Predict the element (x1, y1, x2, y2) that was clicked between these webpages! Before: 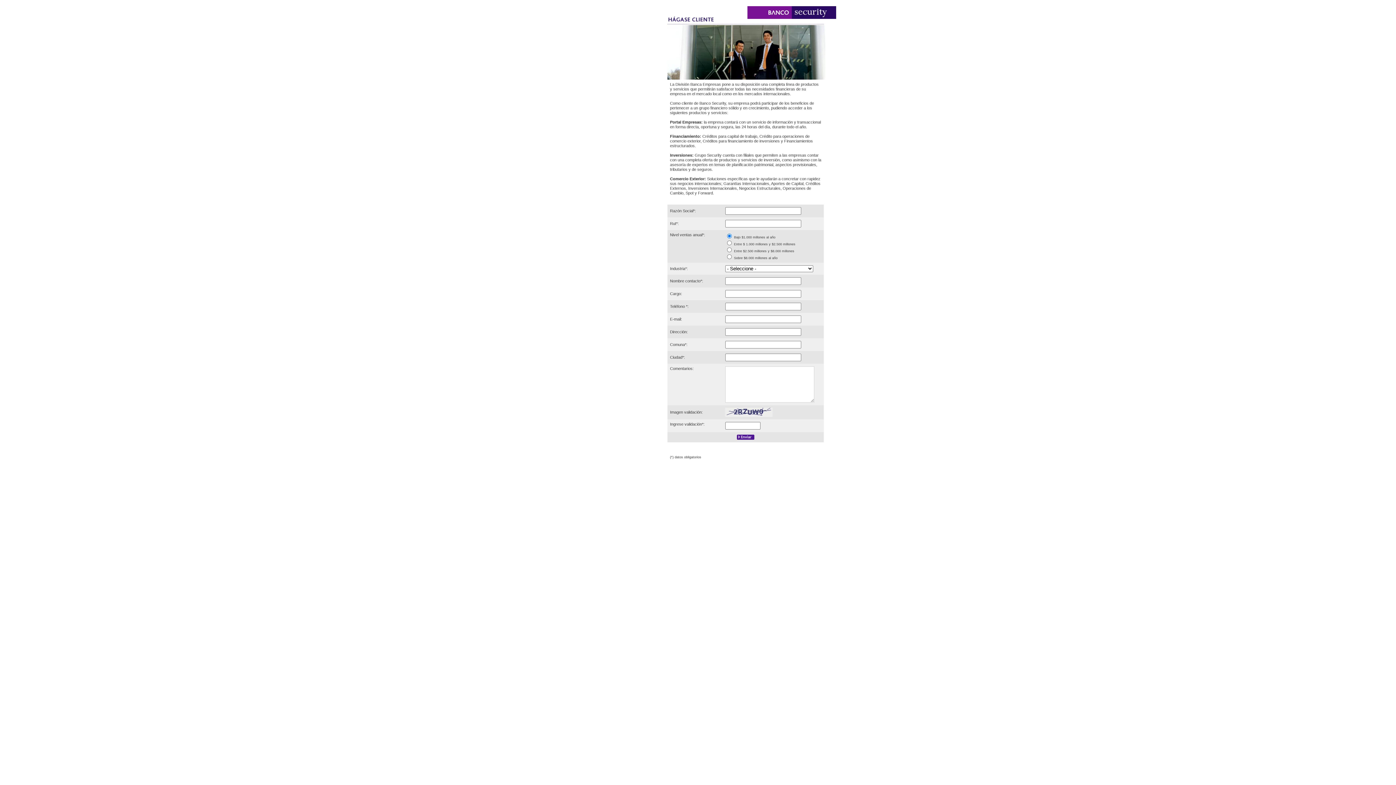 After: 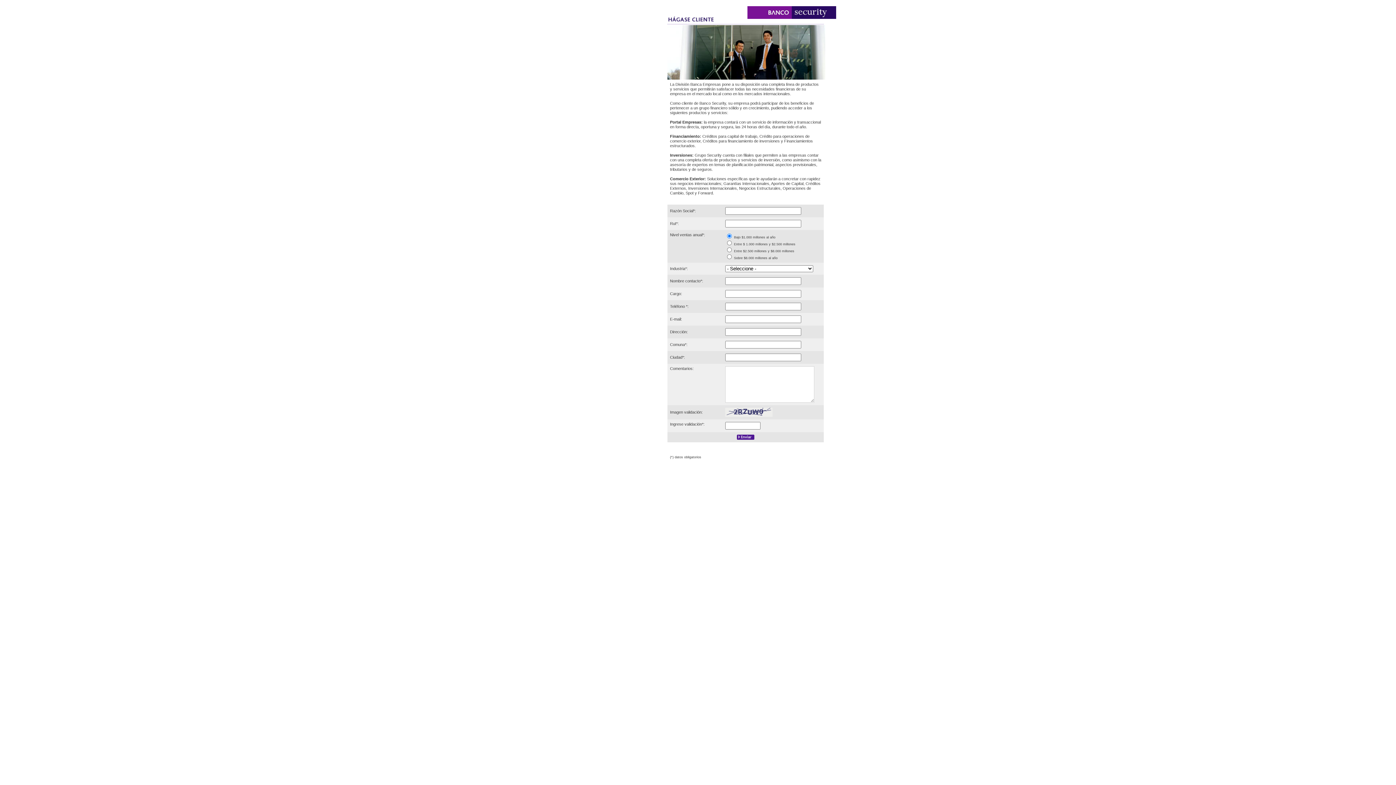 Action: bbox: (737, 437, 754, 440)